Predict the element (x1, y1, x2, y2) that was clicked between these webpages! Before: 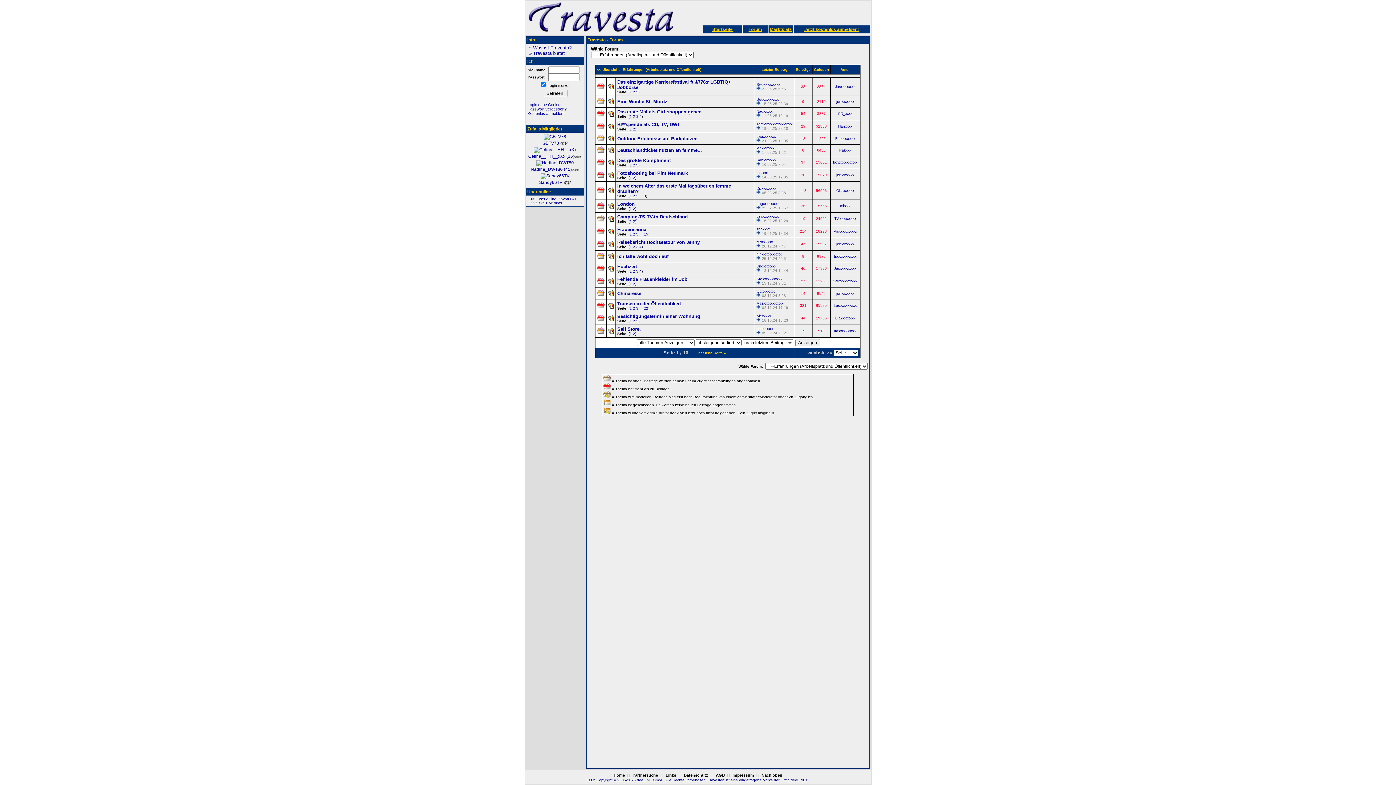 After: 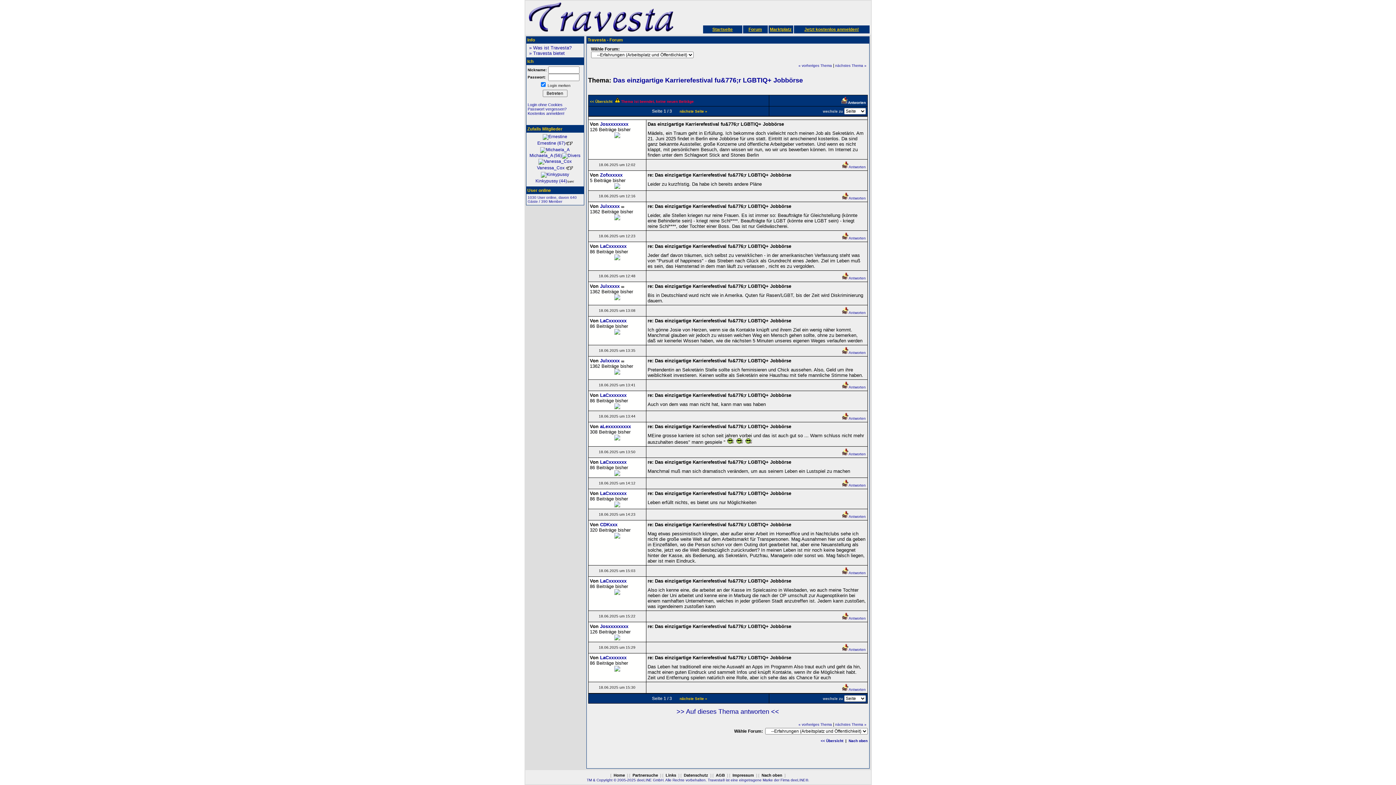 Action: bbox: (629, 90, 632, 94) label: 1